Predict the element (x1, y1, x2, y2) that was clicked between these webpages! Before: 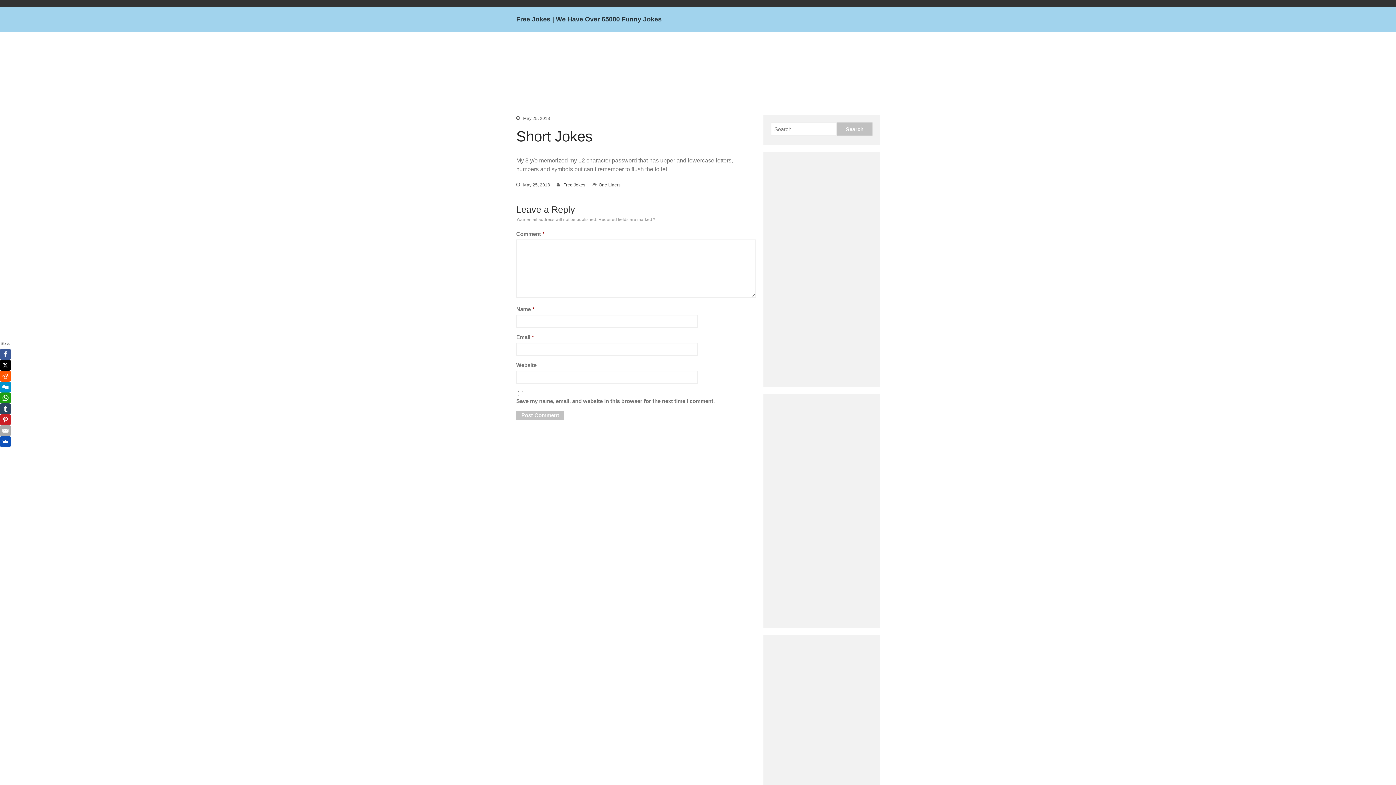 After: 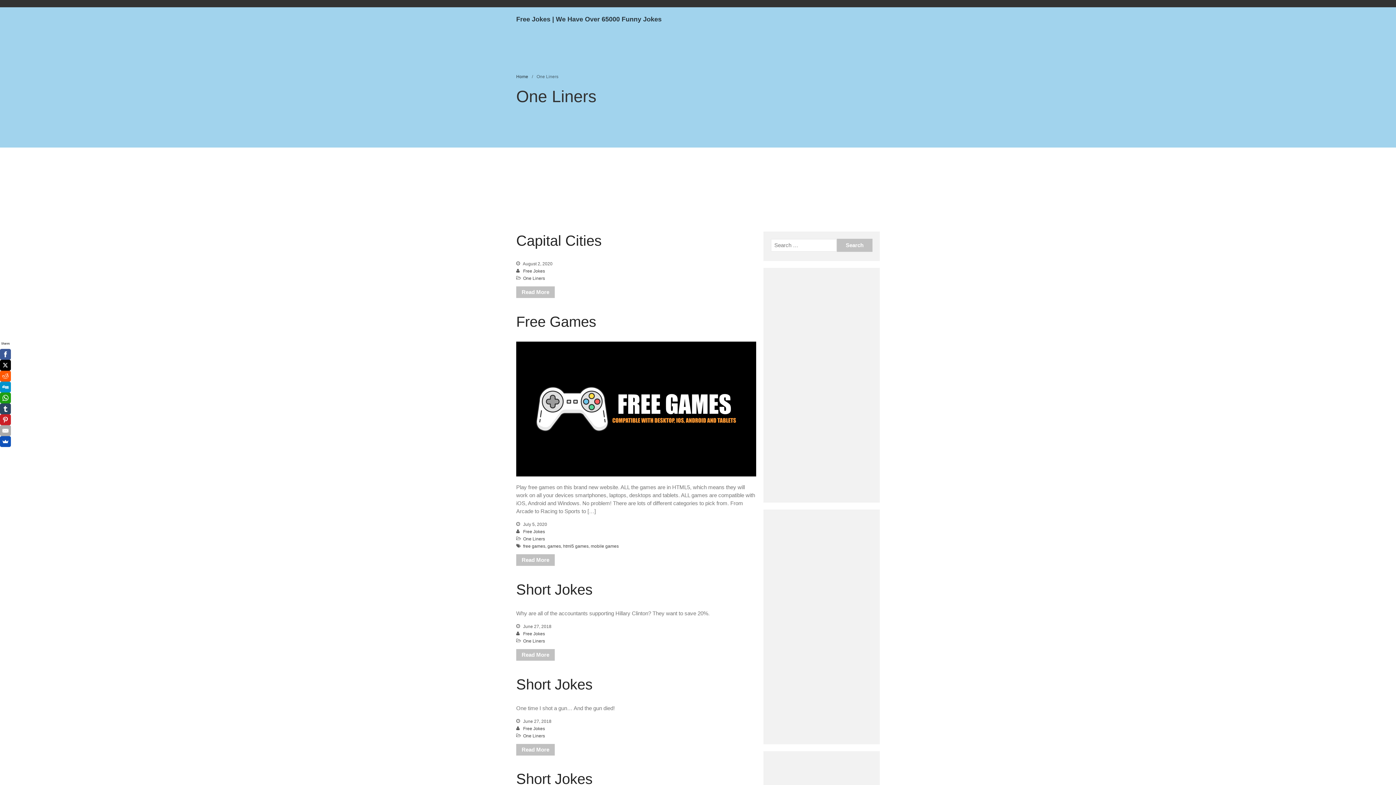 Action: bbox: (598, 182, 620, 187) label: One Liners